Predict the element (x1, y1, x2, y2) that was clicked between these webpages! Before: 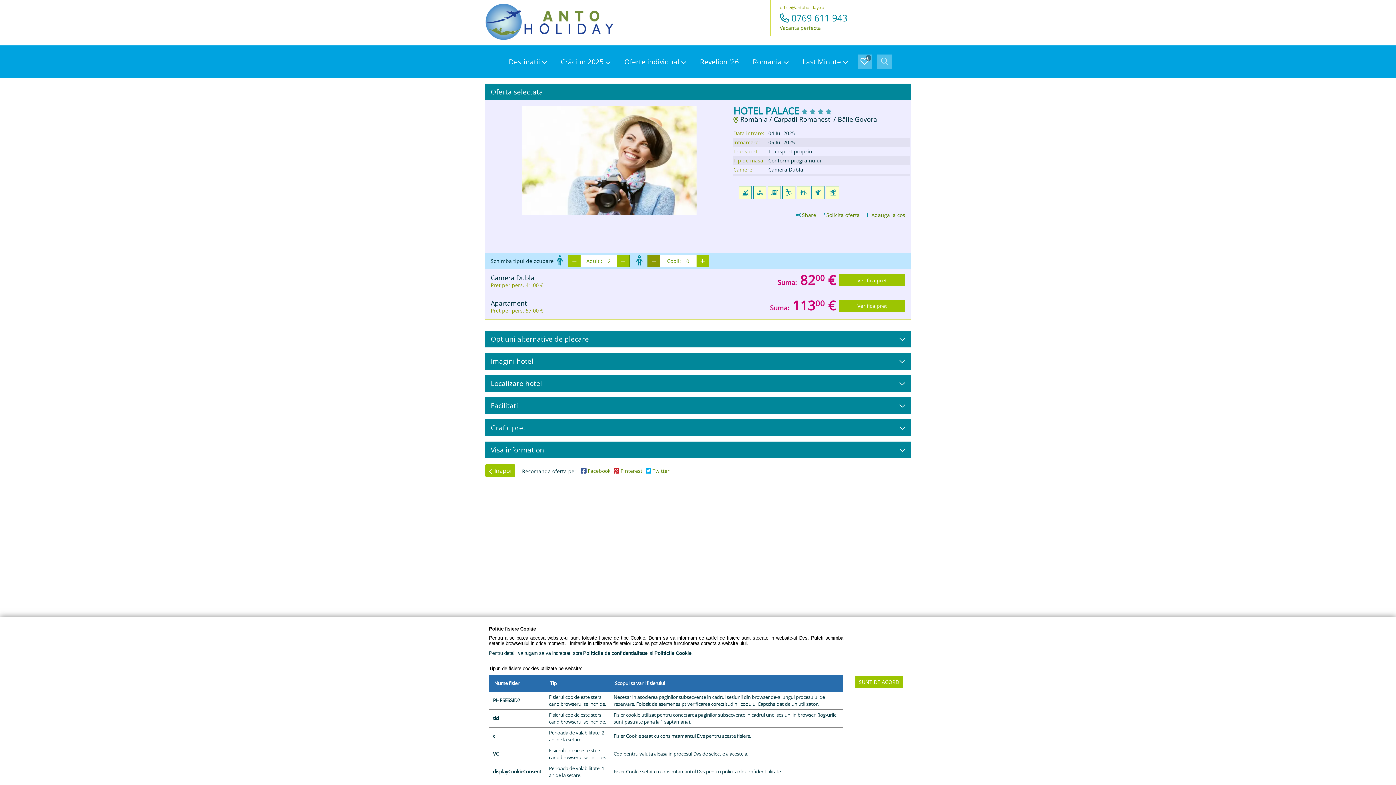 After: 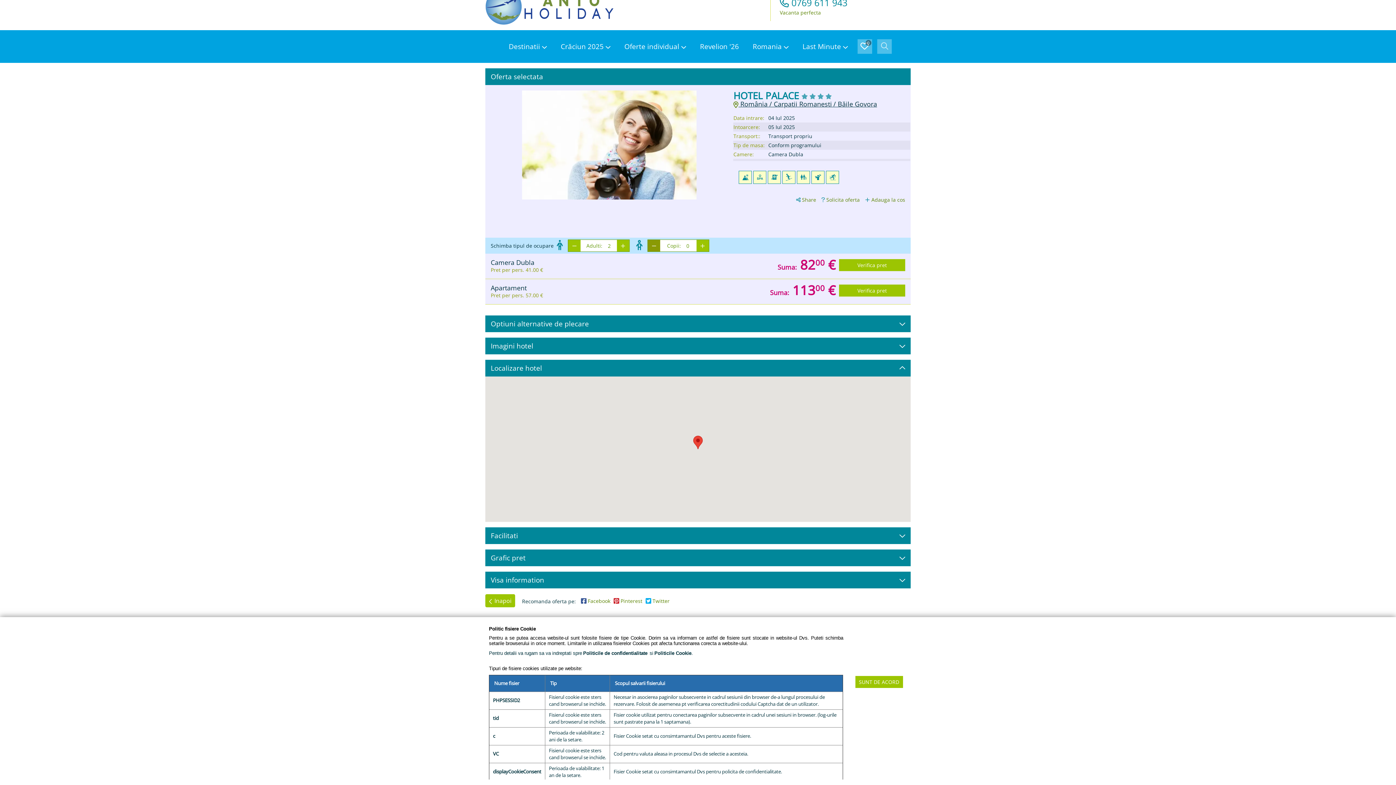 Action: label:  România / Carpatii Romanesti / Băile Govora bbox: (733, 116, 877, 123)